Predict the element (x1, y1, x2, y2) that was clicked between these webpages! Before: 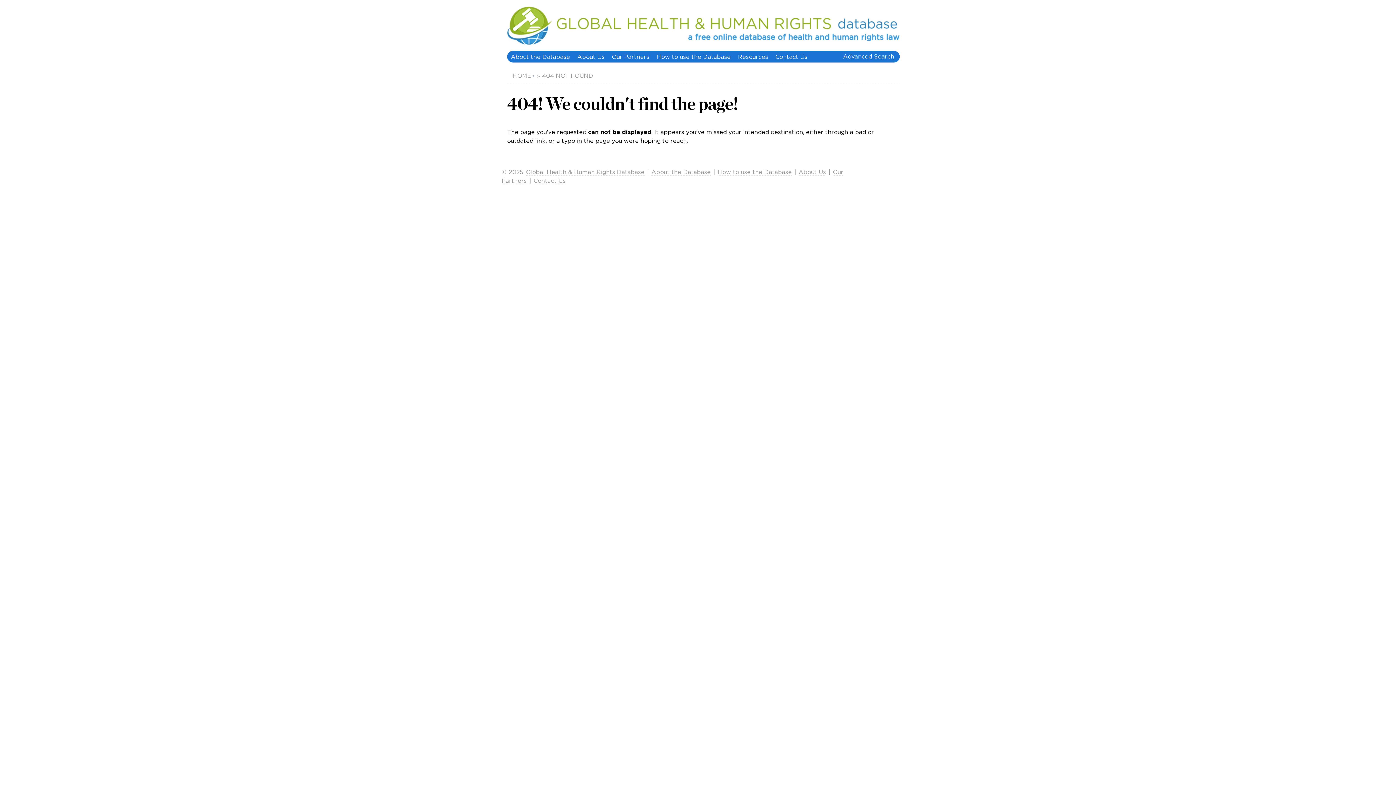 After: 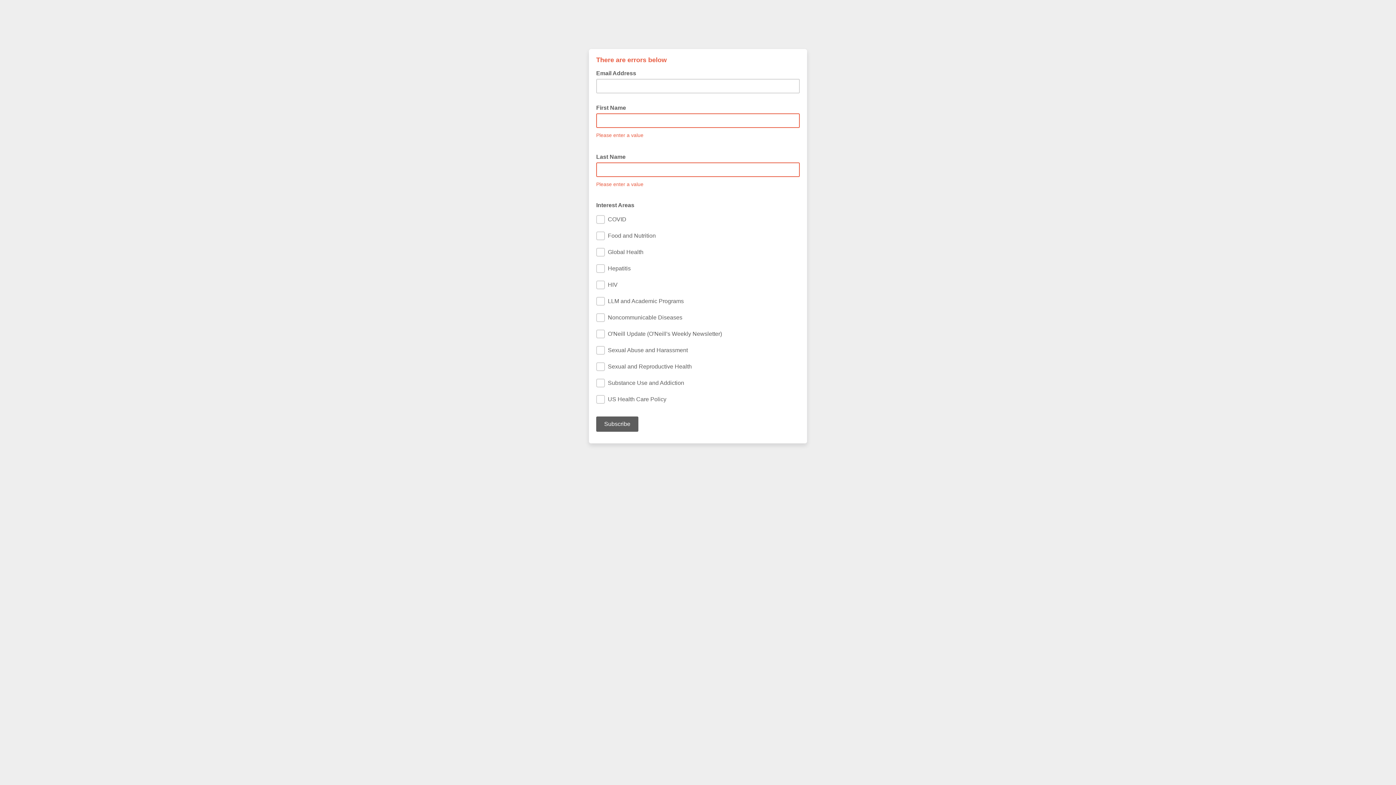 Action: label: Contact Us bbox: (772, 51, 811, 62)